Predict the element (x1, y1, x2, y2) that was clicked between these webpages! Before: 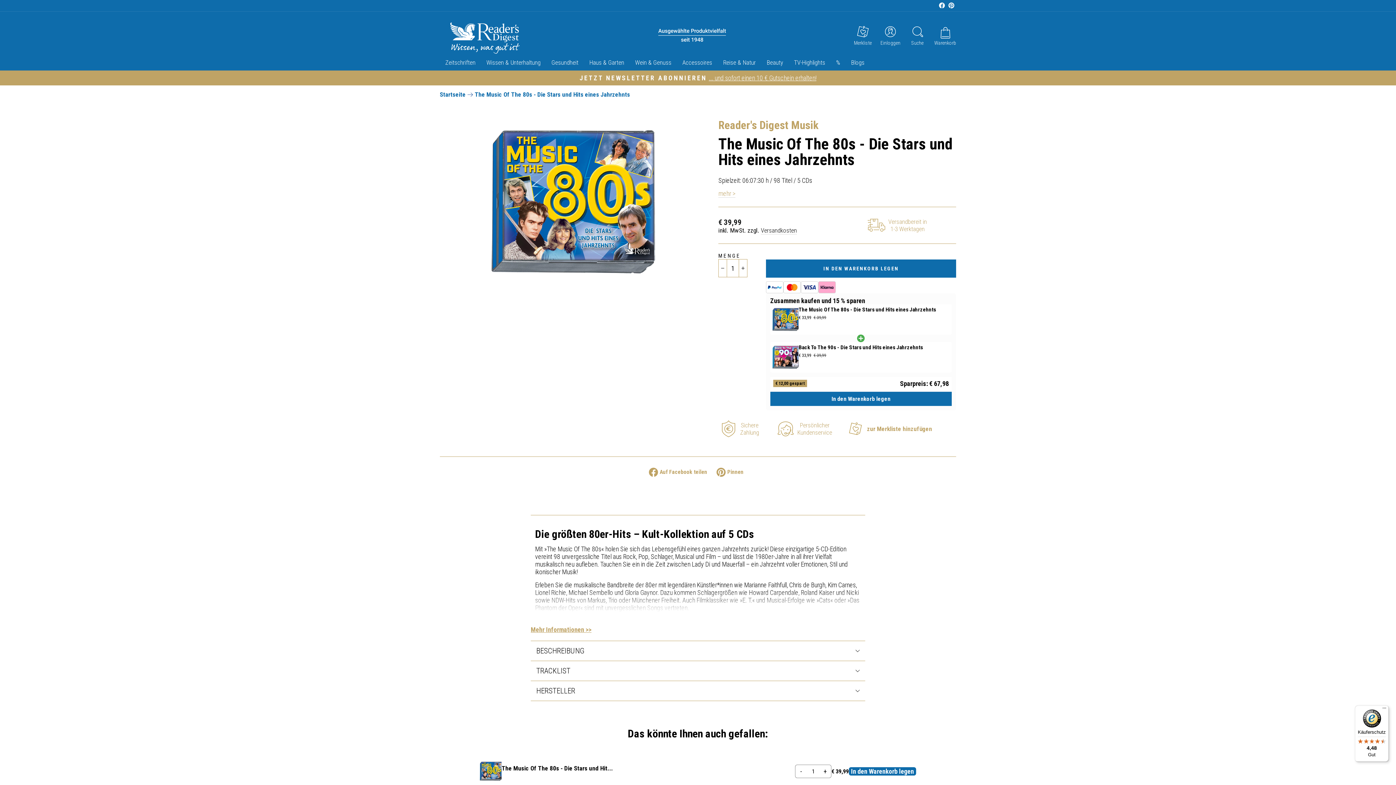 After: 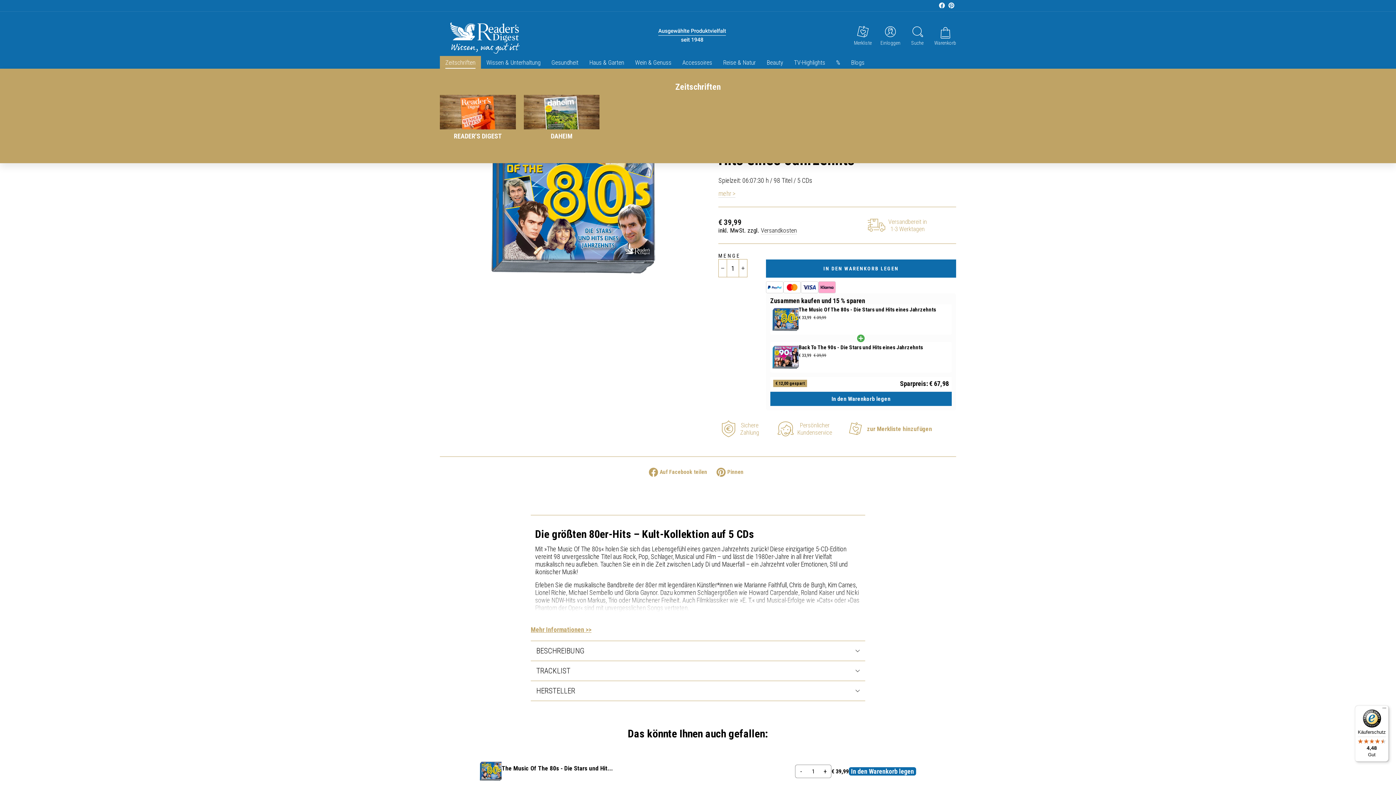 Action: label: Zeitschriften bbox: (440, 56, 481, 68)